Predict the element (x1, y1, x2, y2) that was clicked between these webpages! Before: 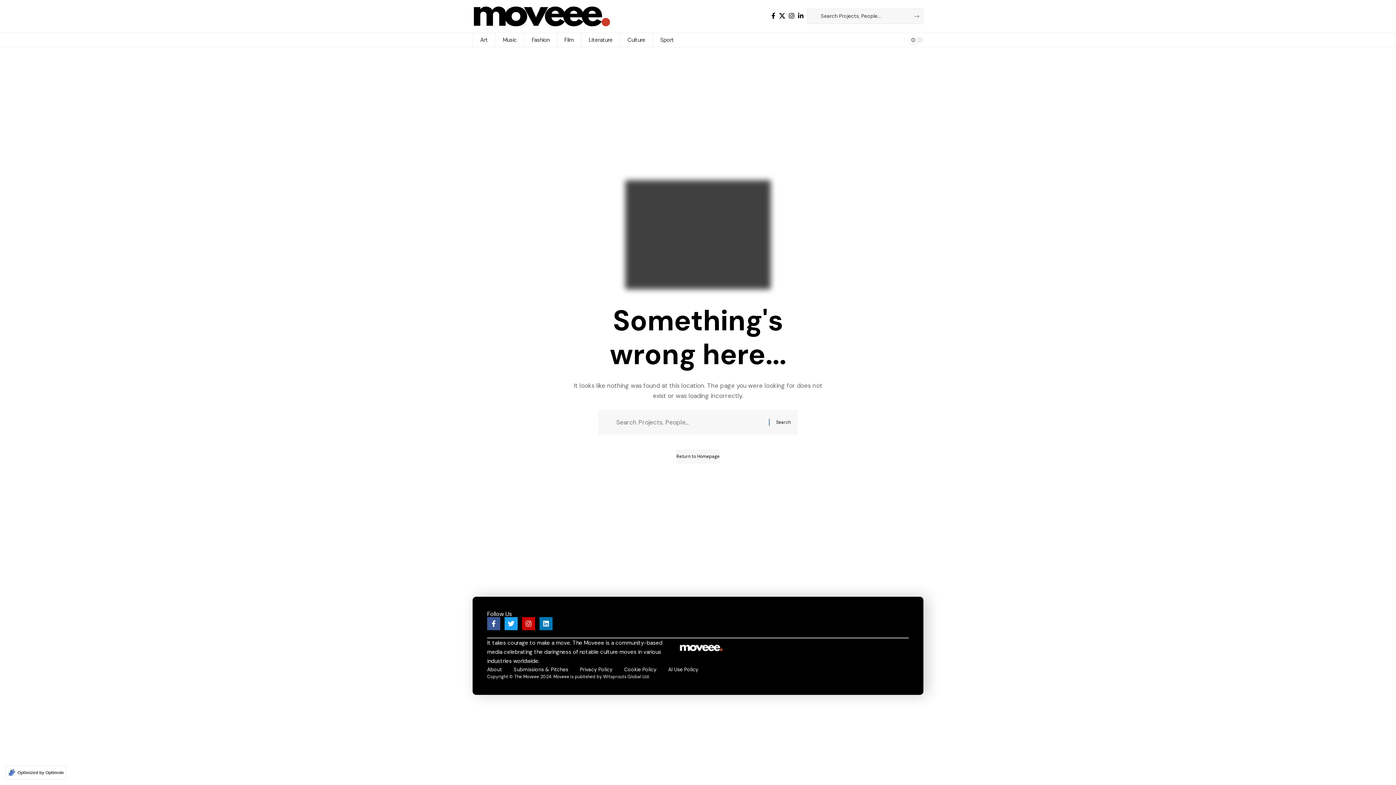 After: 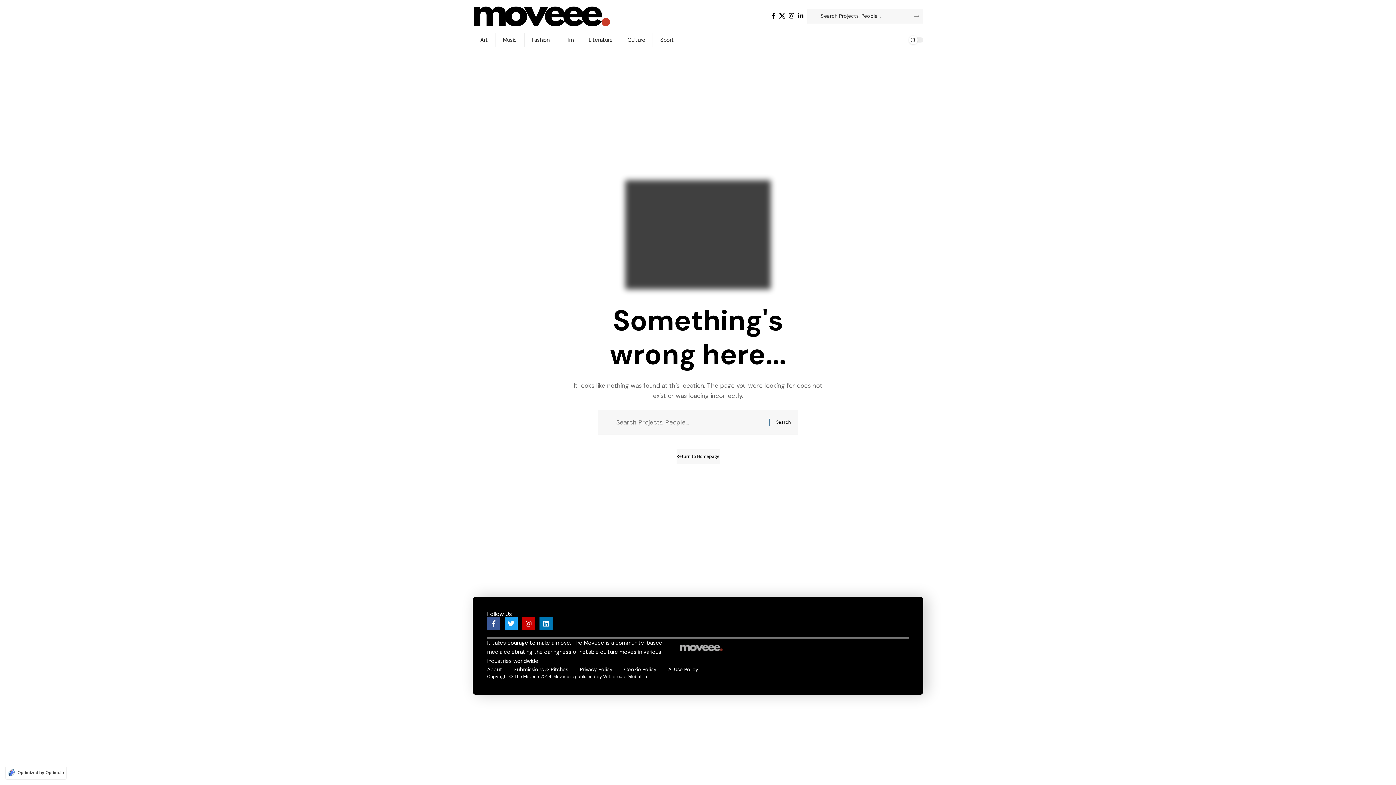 Action: bbox: (679, 643, 723, 651)